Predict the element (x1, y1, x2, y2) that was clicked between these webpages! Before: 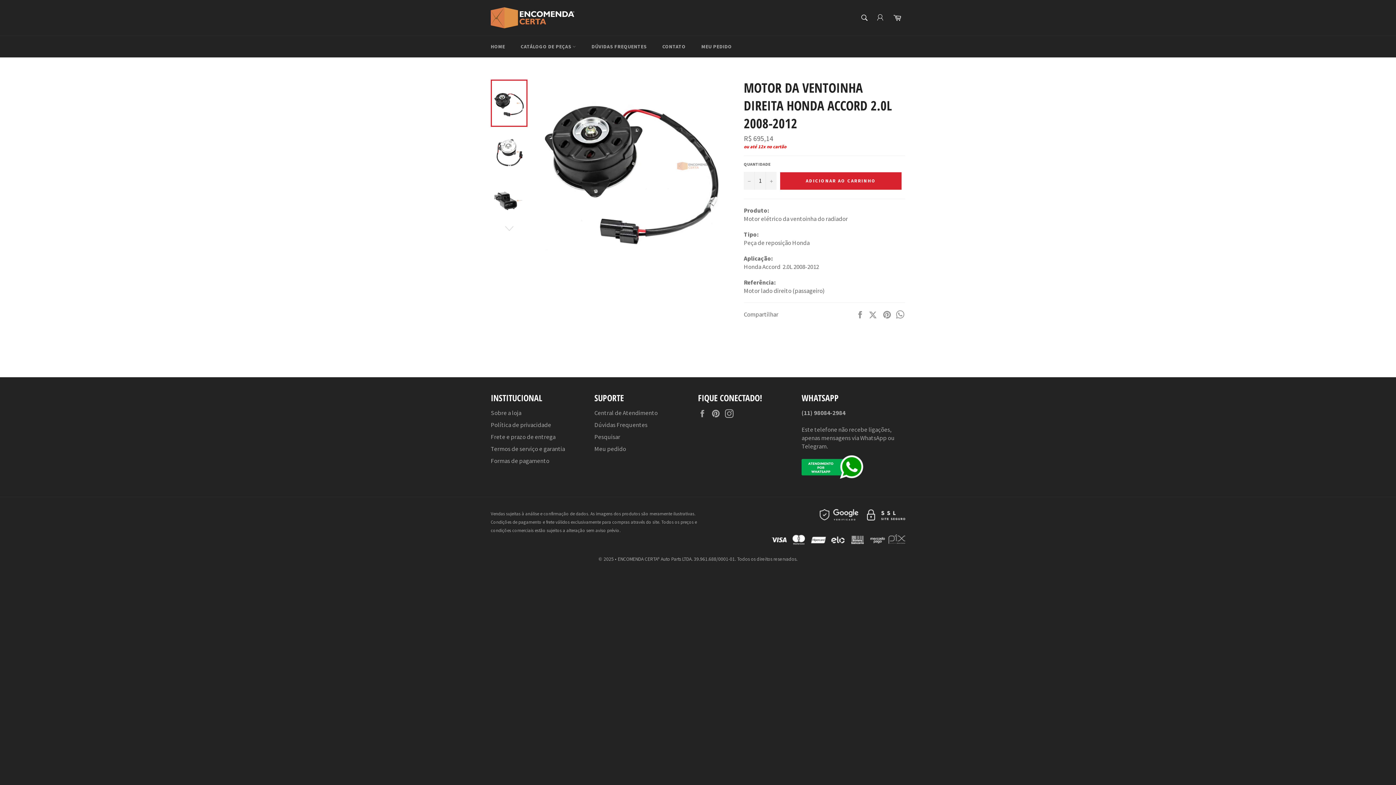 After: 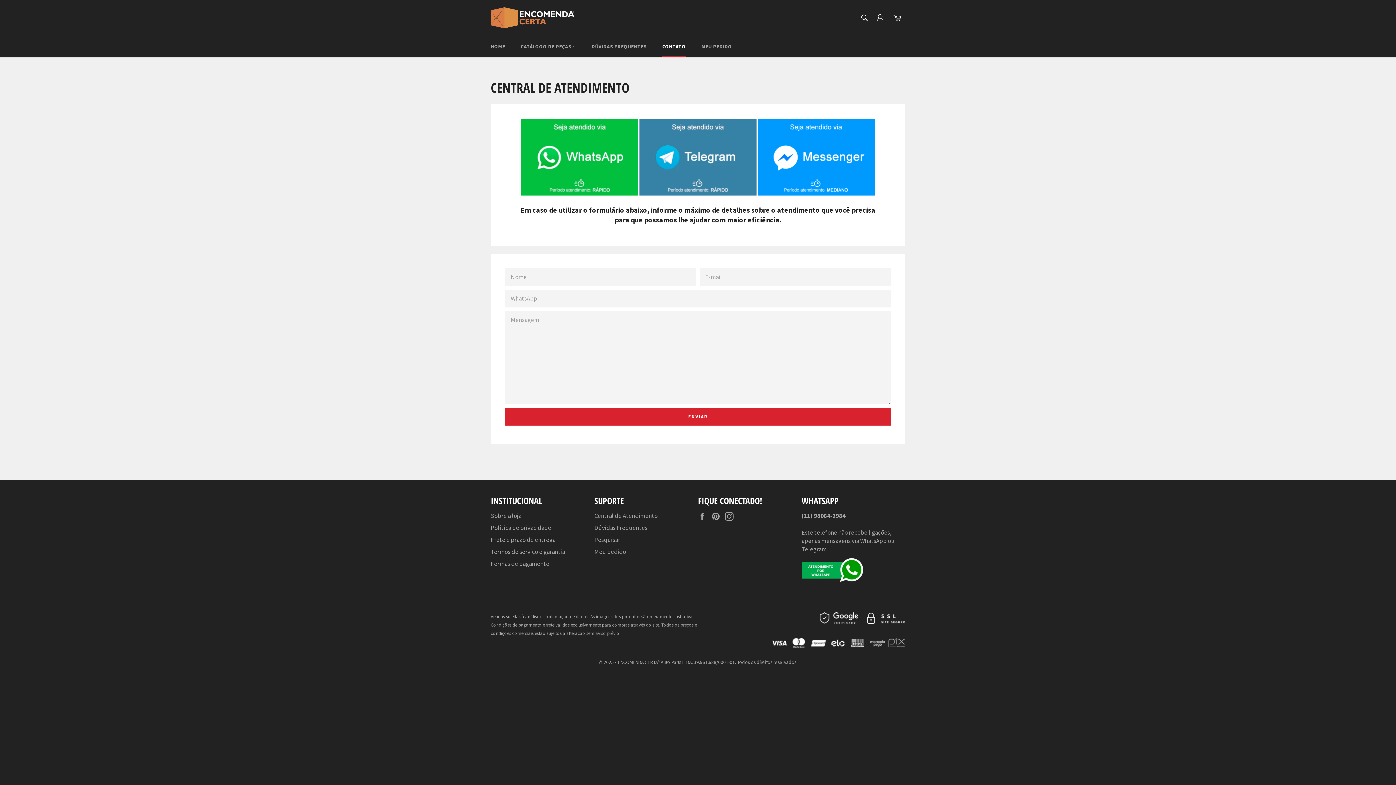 Action: label: CONTATO bbox: (655, 36, 693, 57)